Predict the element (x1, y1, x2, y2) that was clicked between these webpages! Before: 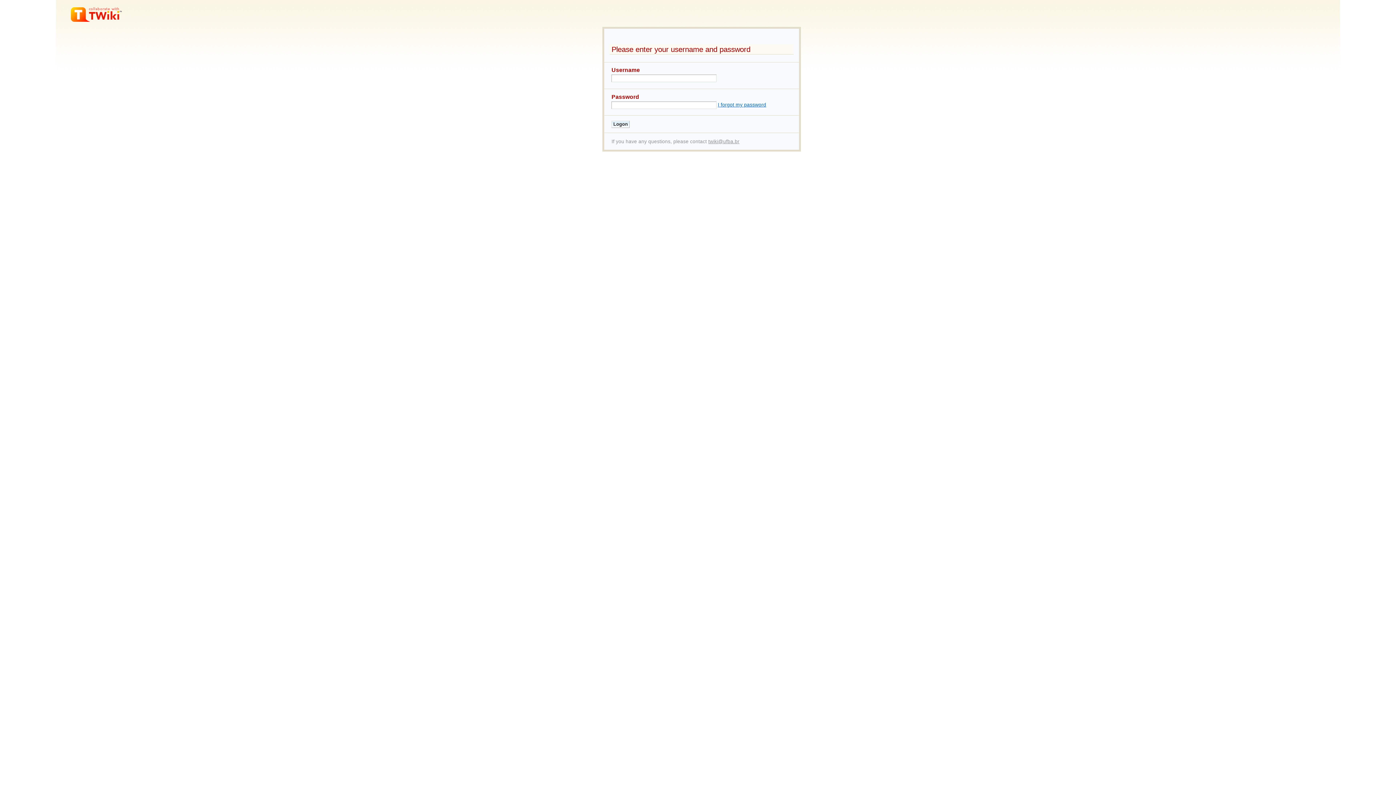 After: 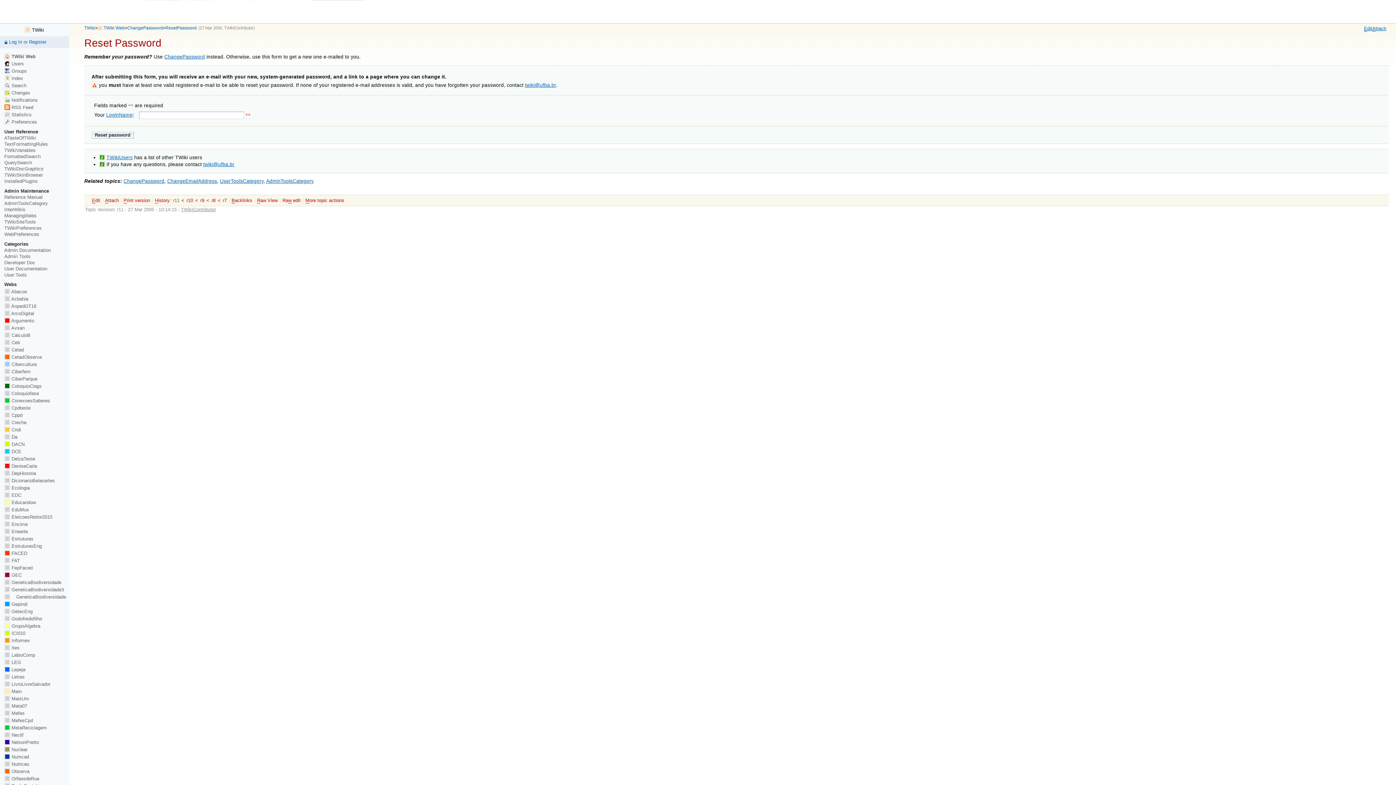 Action: label: I forgot my password bbox: (718, 102, 766, 107)